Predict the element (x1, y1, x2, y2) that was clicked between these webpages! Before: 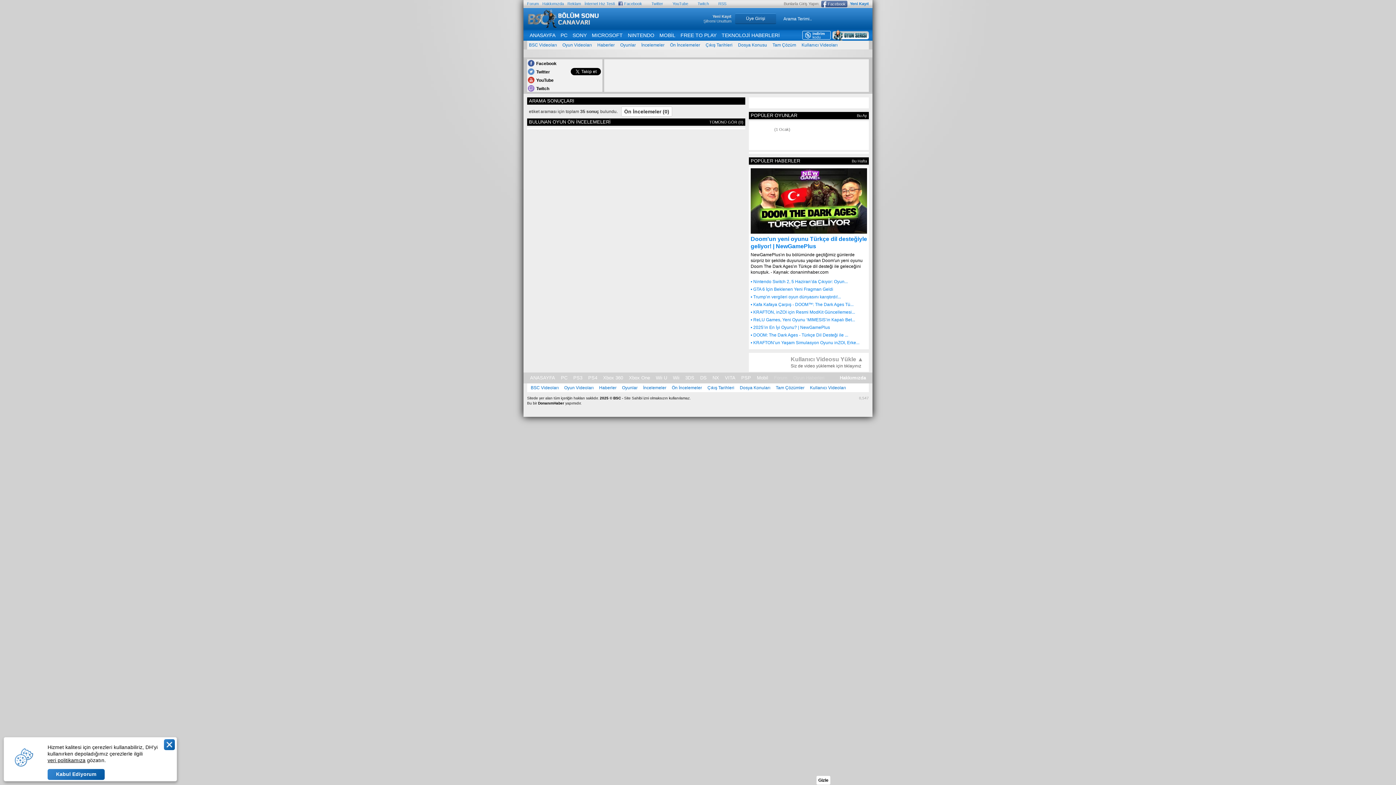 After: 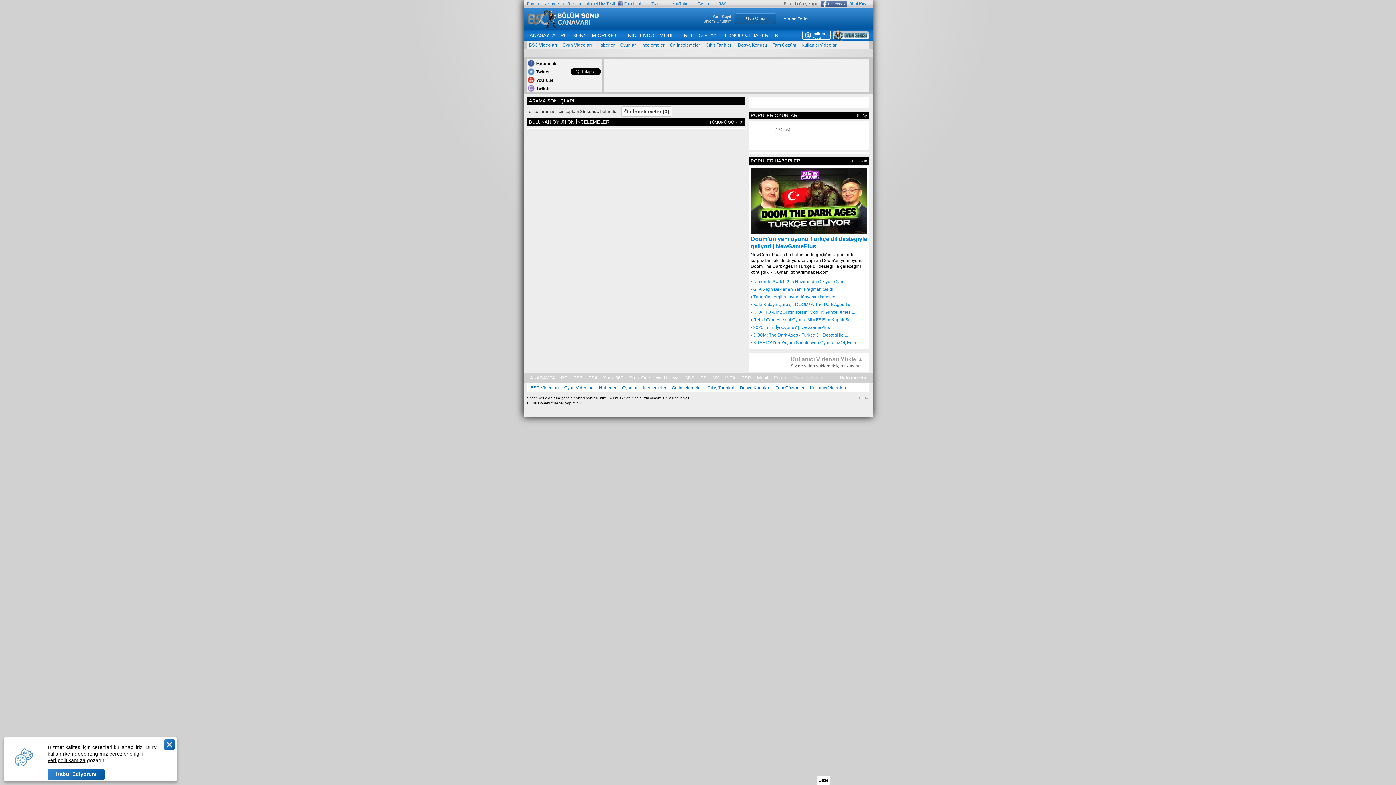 Action: label: Forum bbox: (771, 372, 790, 383)